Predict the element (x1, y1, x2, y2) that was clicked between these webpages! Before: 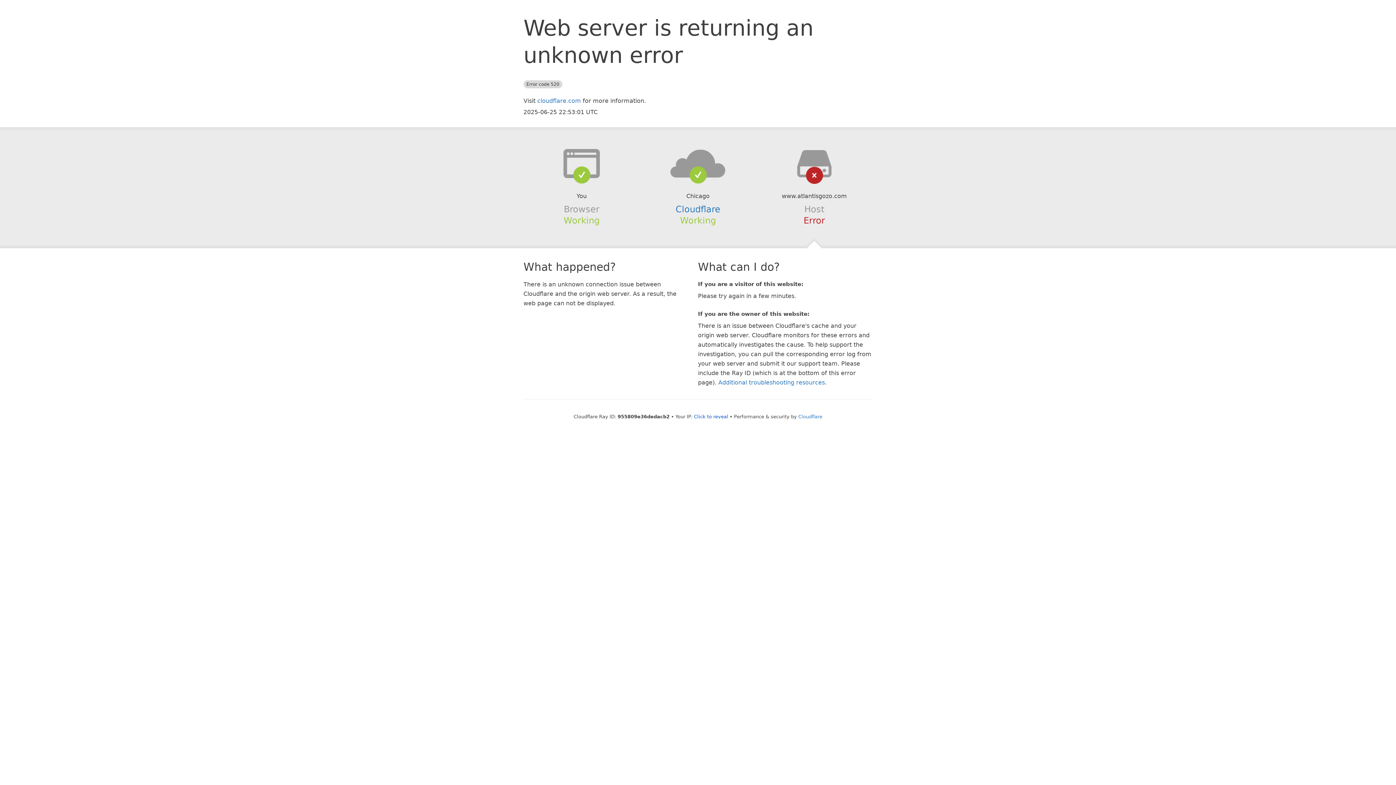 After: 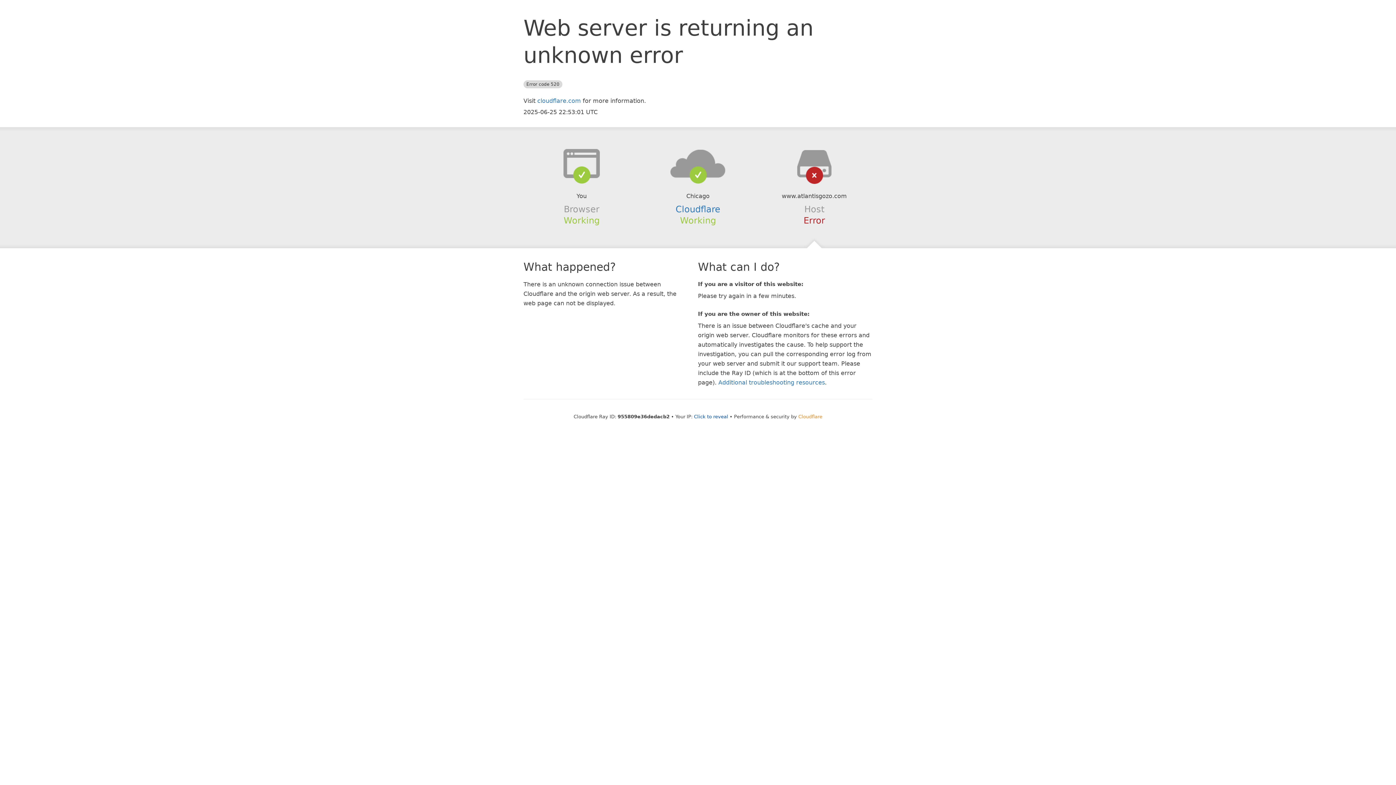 Action: label: Cloudflare bbox: (798, 414, 822, 419)